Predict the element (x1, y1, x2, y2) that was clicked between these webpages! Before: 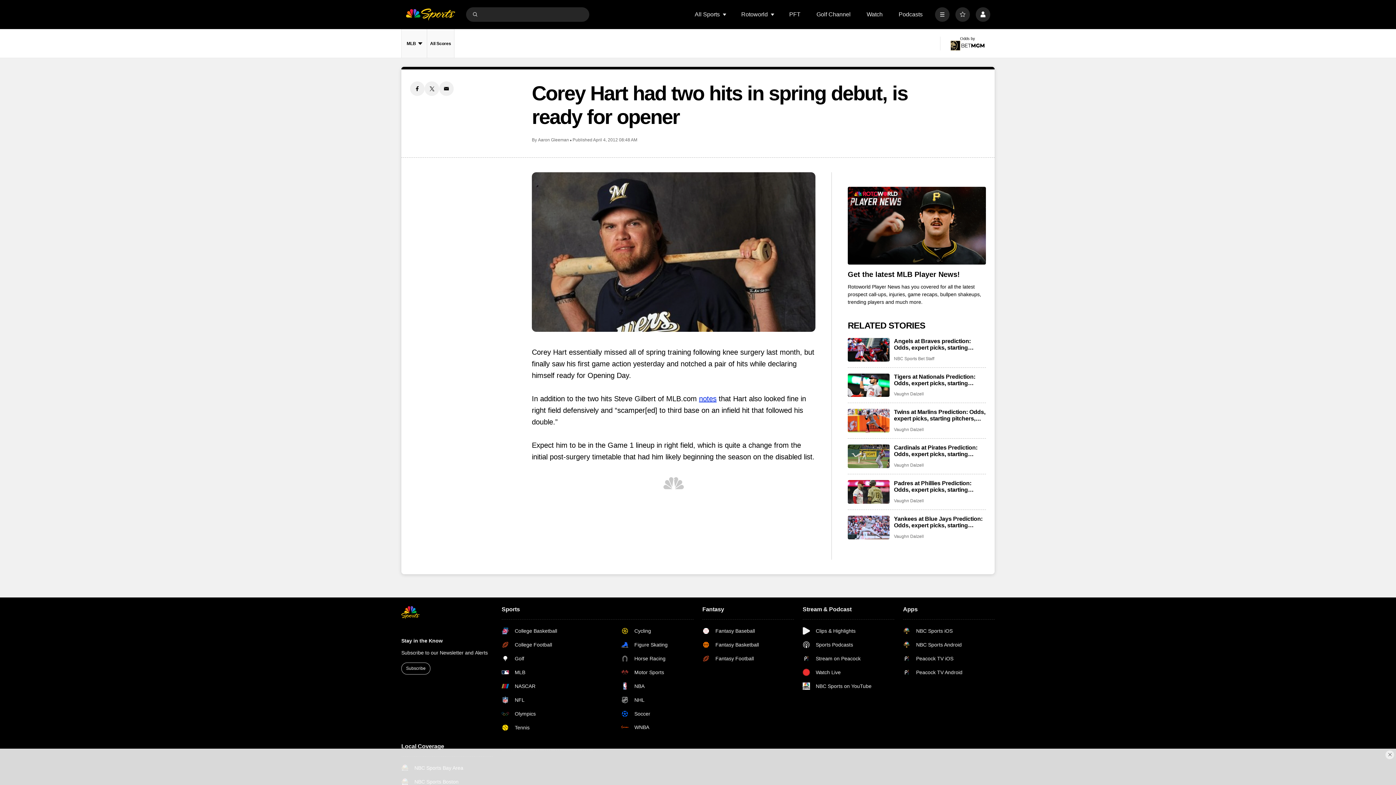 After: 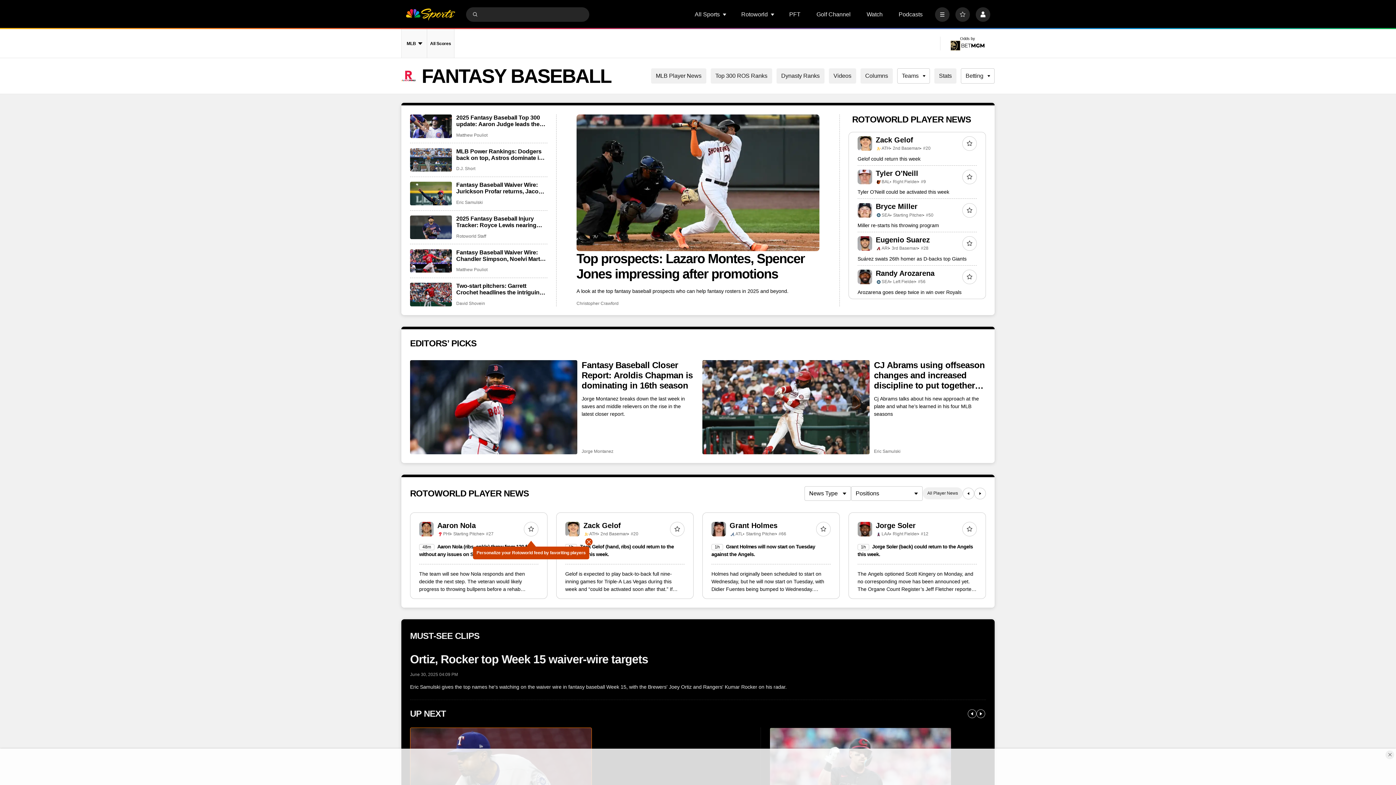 Action: bbox: (702, 627, 759, 634) label: Fantasy Baseball